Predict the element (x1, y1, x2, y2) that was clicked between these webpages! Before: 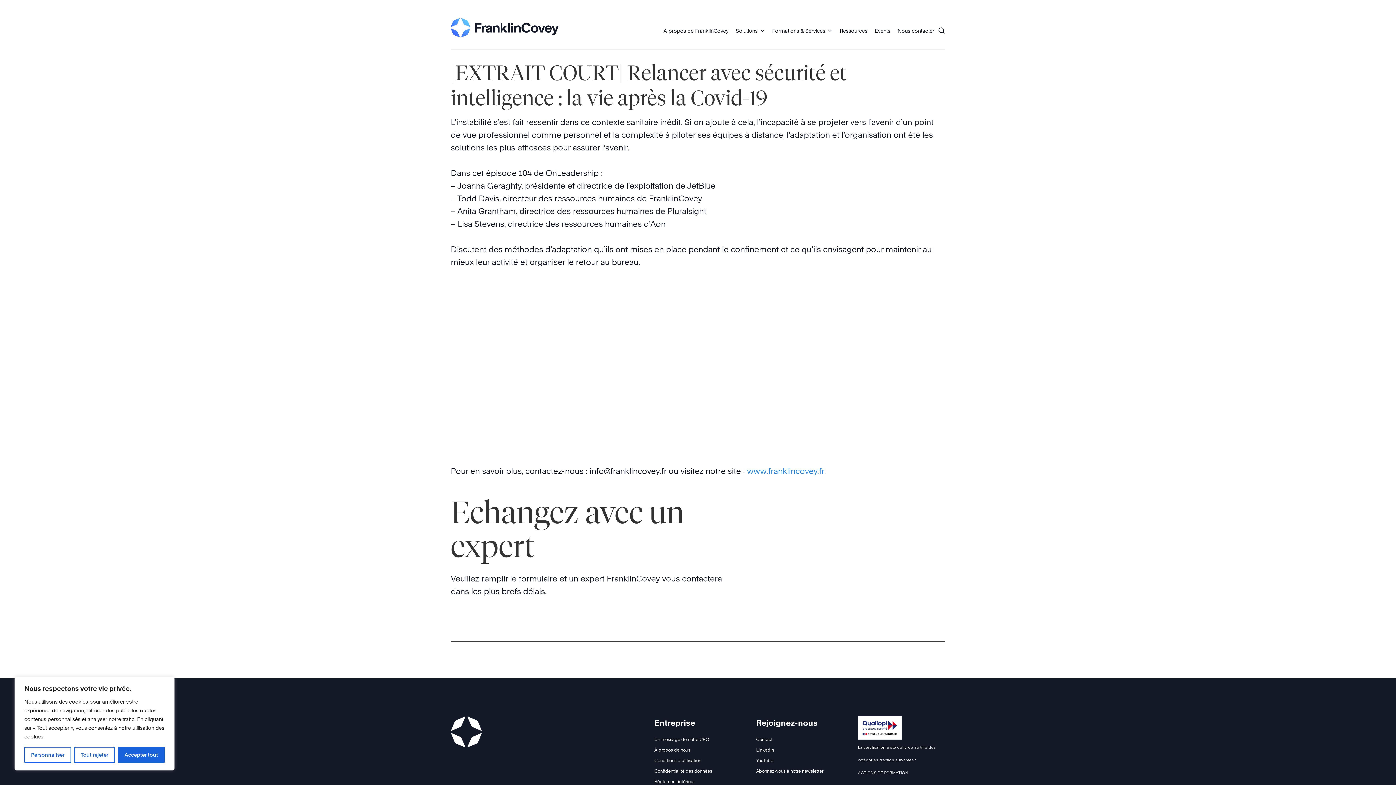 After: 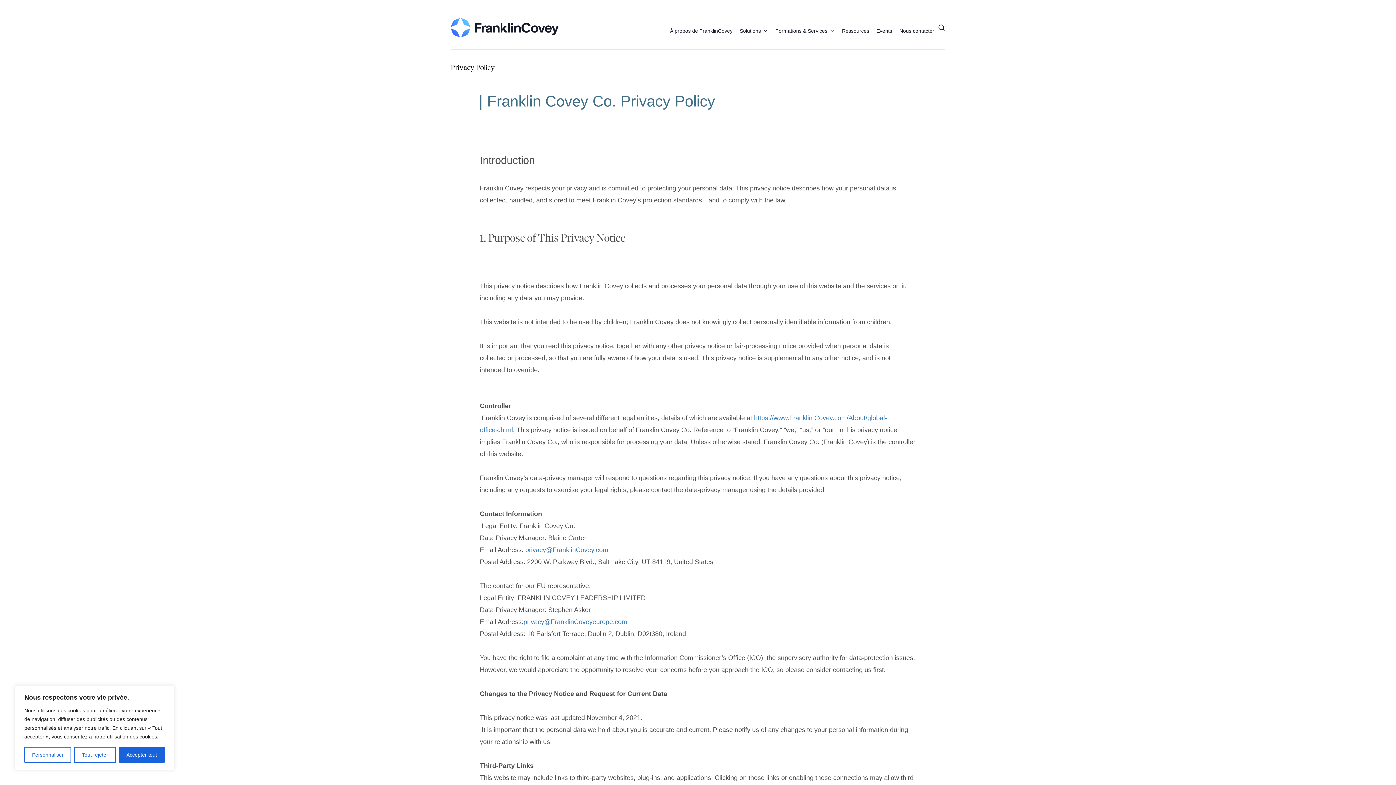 Action: label: Confidentialité des données bbox: (654, 768, 741, 774)